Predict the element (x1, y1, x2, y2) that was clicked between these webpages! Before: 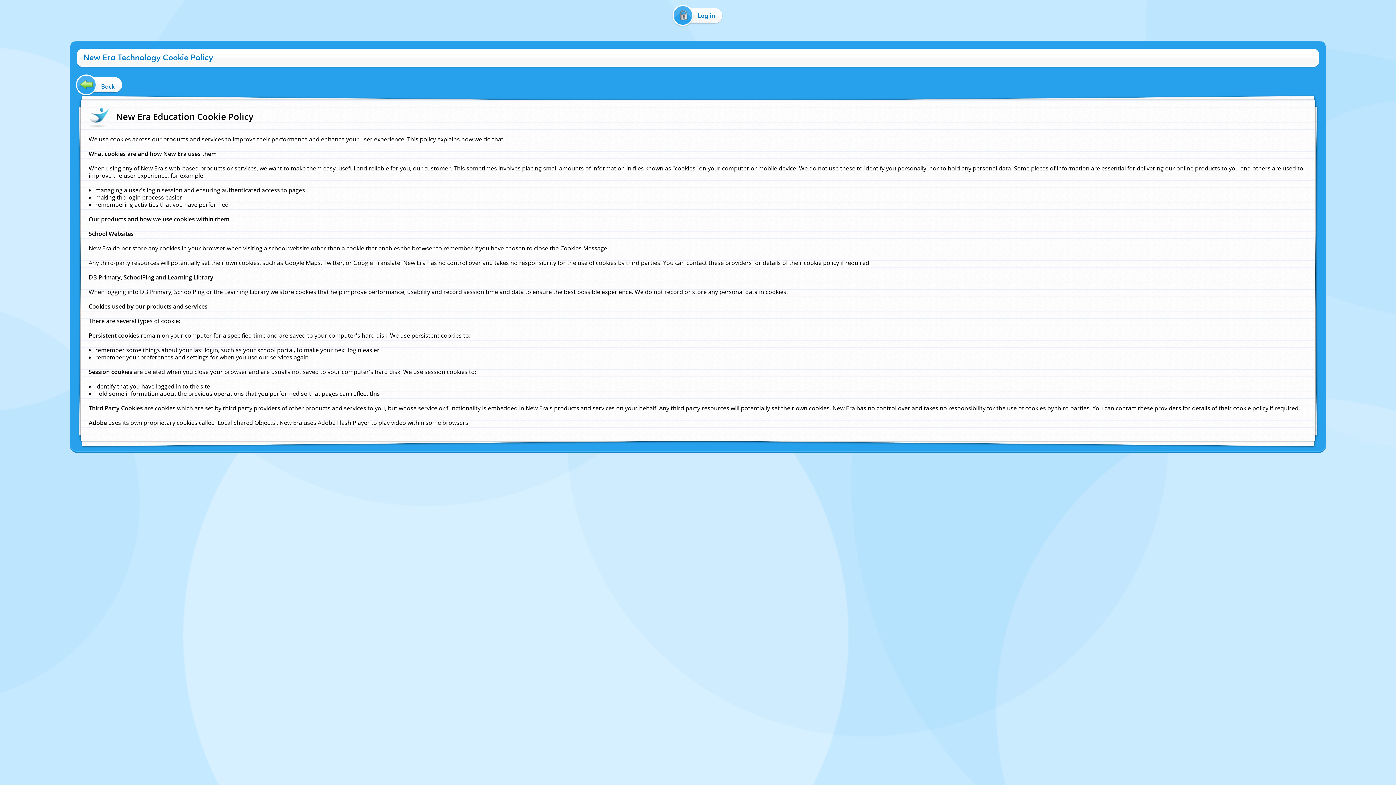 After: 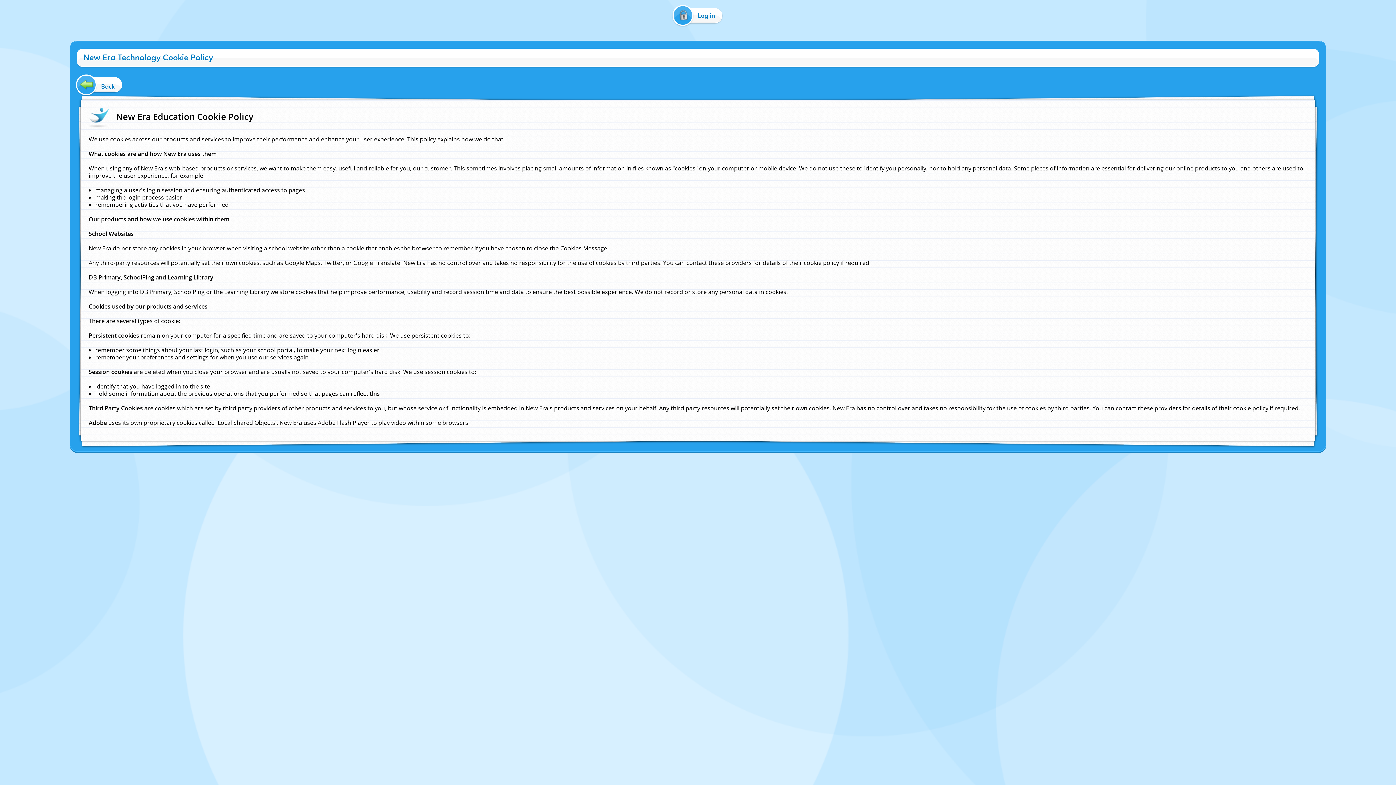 Action: label:   bbox: (0, 40, 1, 50)